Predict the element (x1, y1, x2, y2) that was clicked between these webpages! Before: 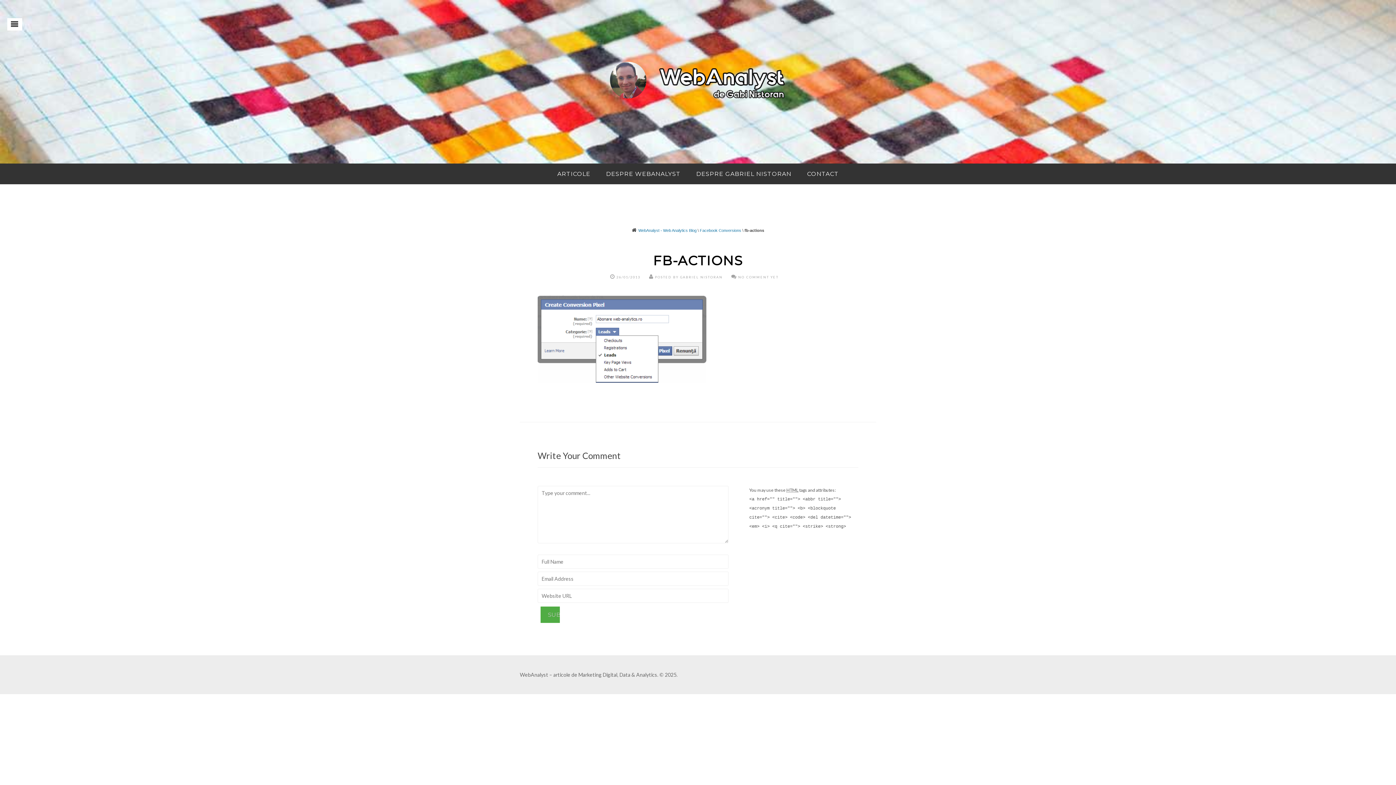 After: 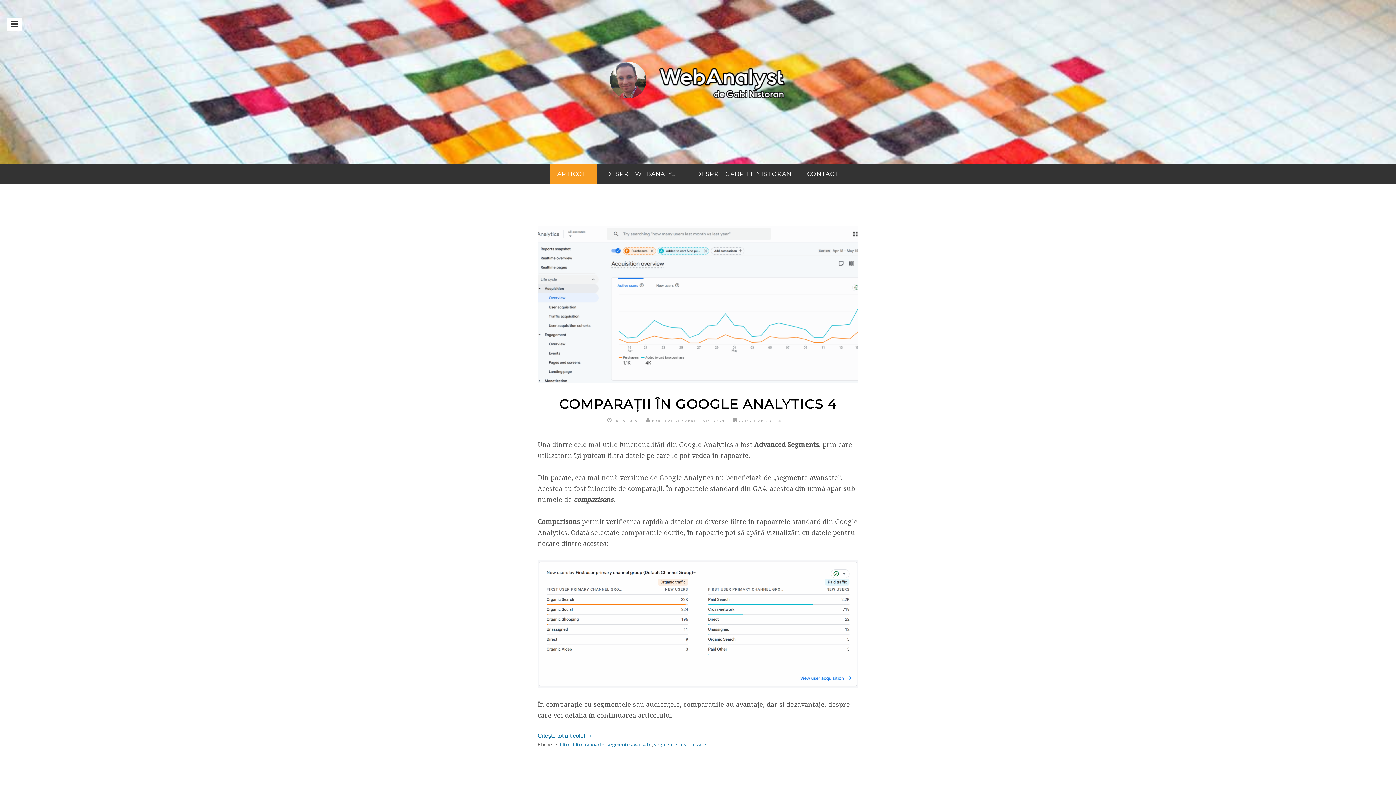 Action: bbox: (610, 93, 646, 99)